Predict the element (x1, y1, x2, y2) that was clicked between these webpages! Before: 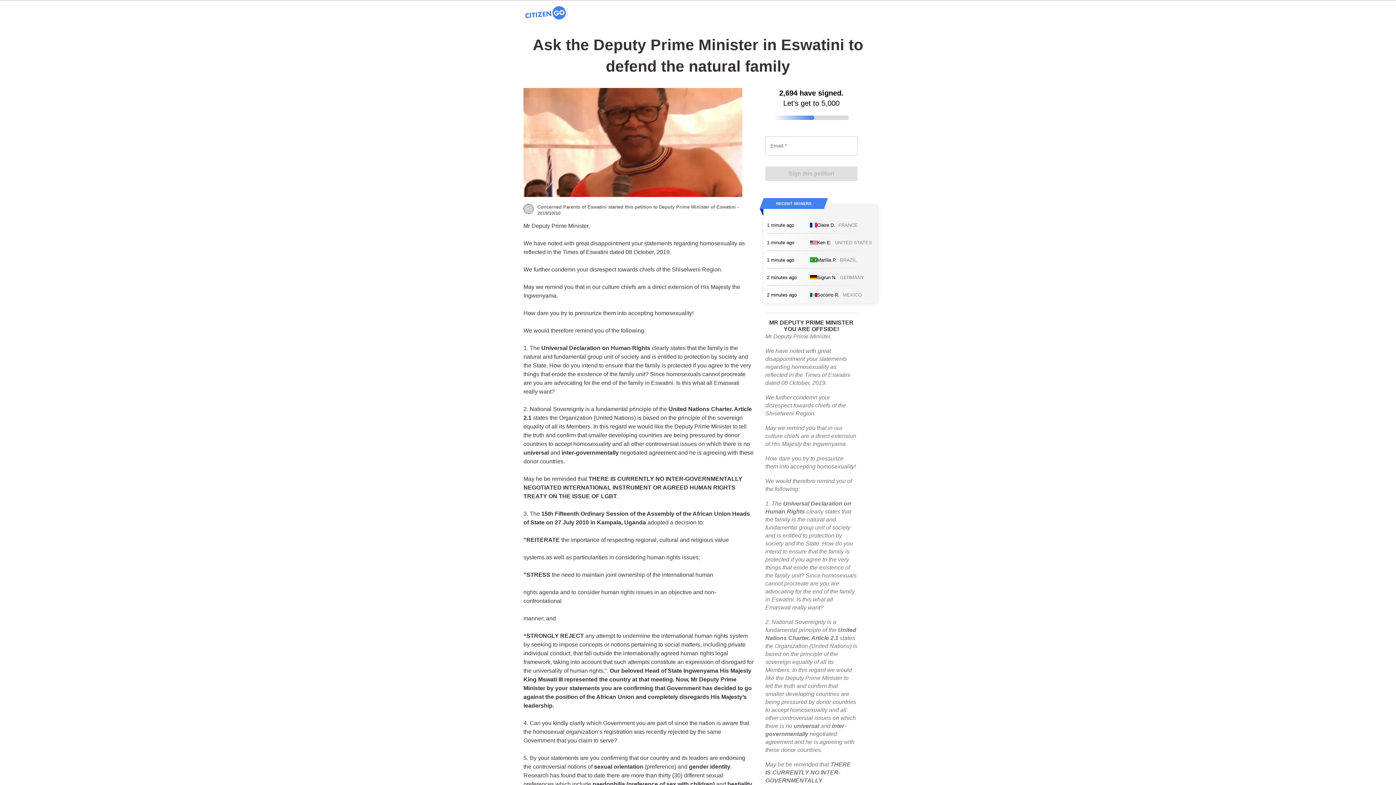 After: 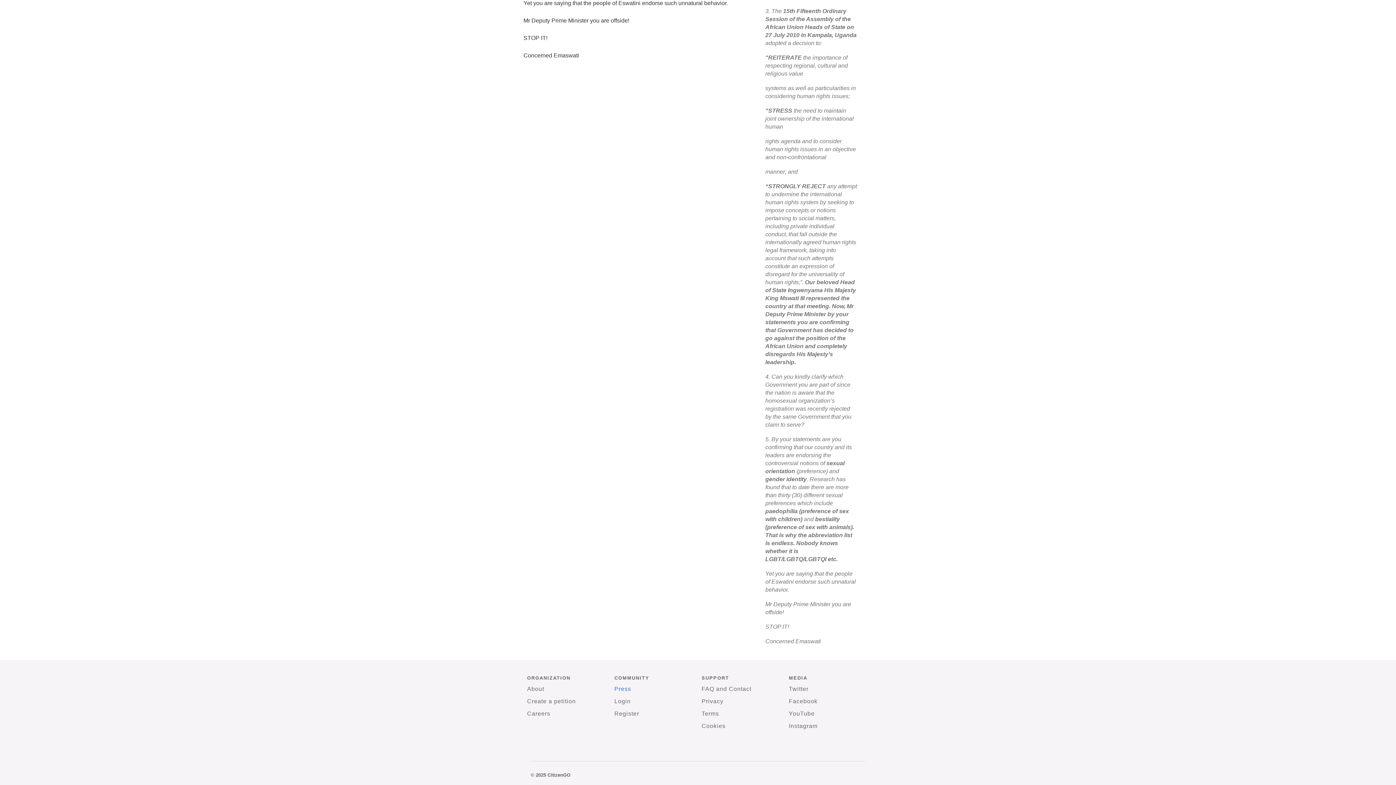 Action: label: Press bbox: (614, 61, 631, 71)